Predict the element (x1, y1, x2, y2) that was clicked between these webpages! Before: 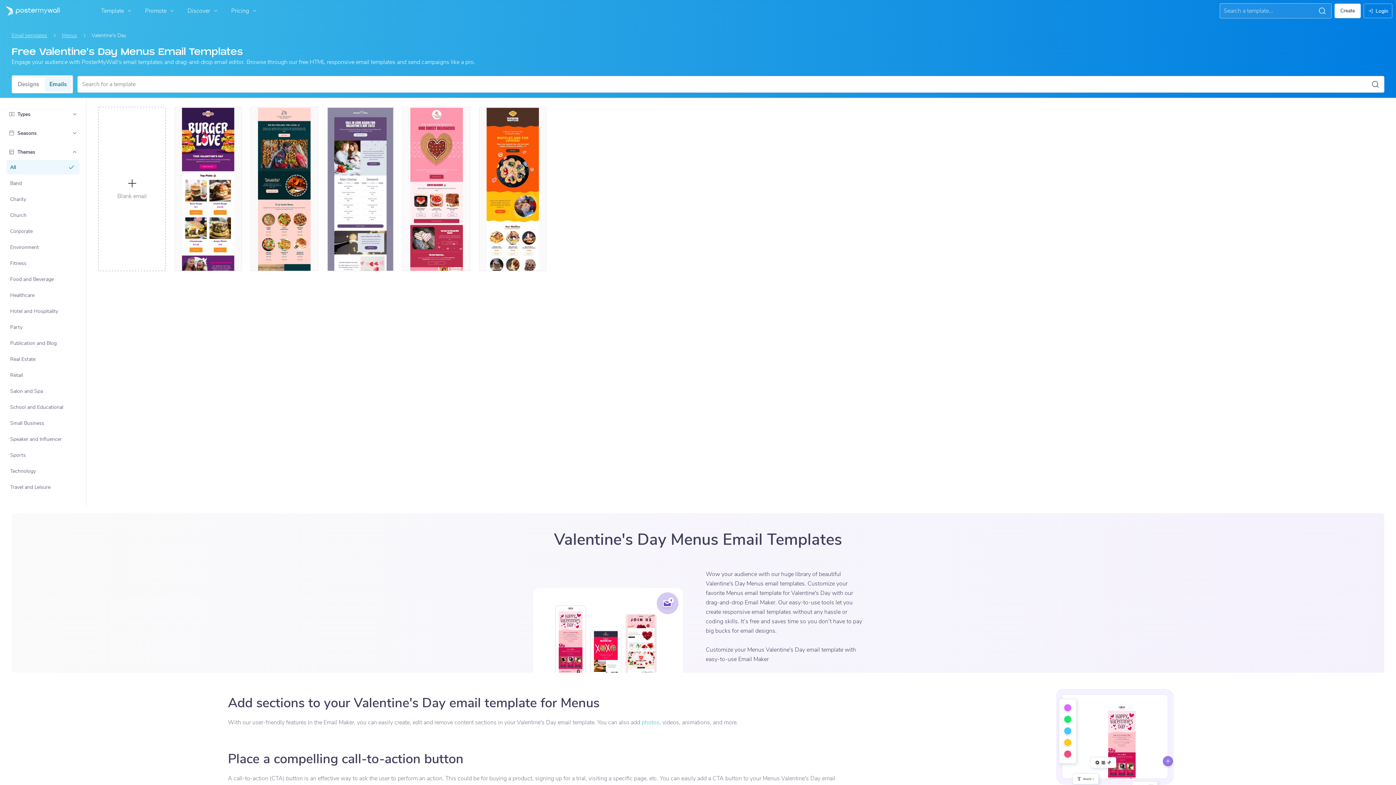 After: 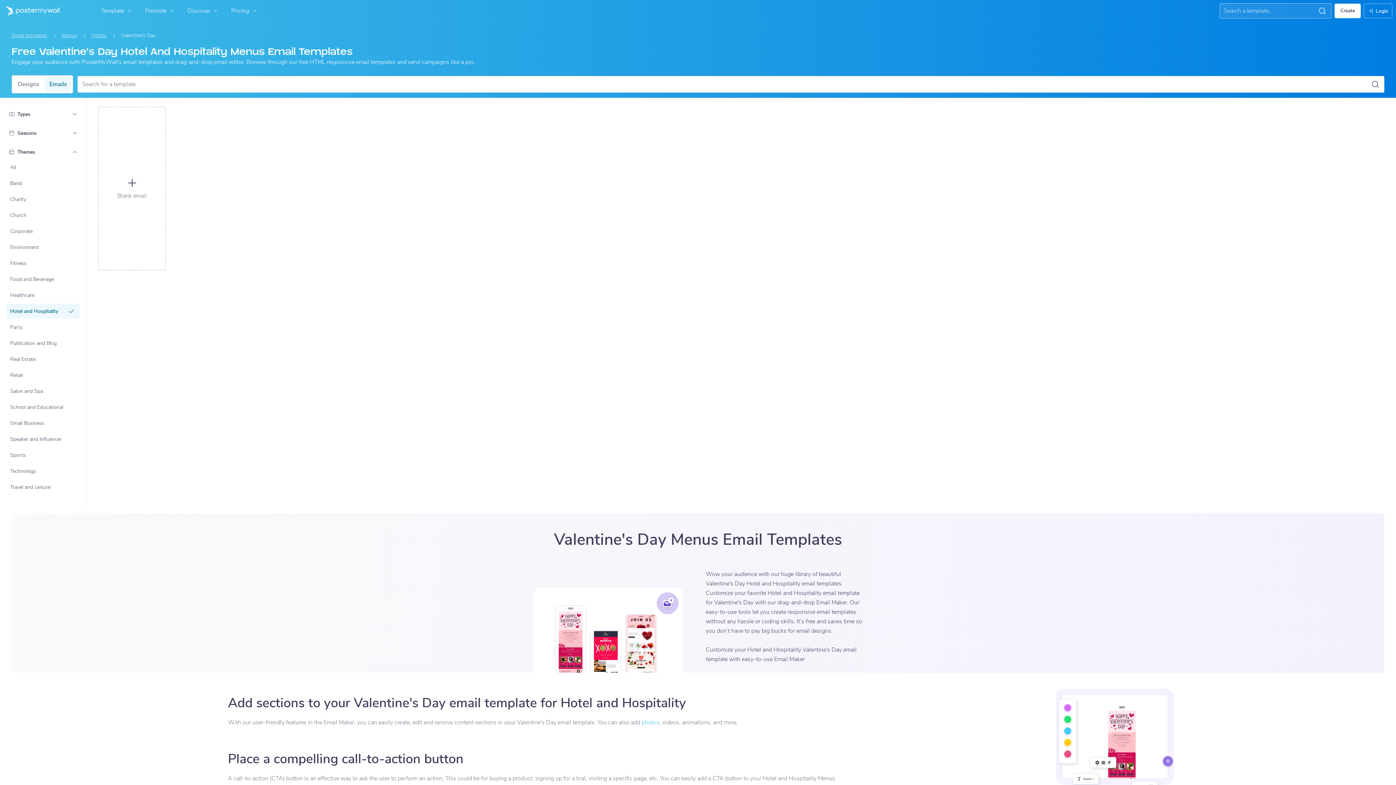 Action: label: Hotel and Hospitality bbox: (7, 304, 79, 317)